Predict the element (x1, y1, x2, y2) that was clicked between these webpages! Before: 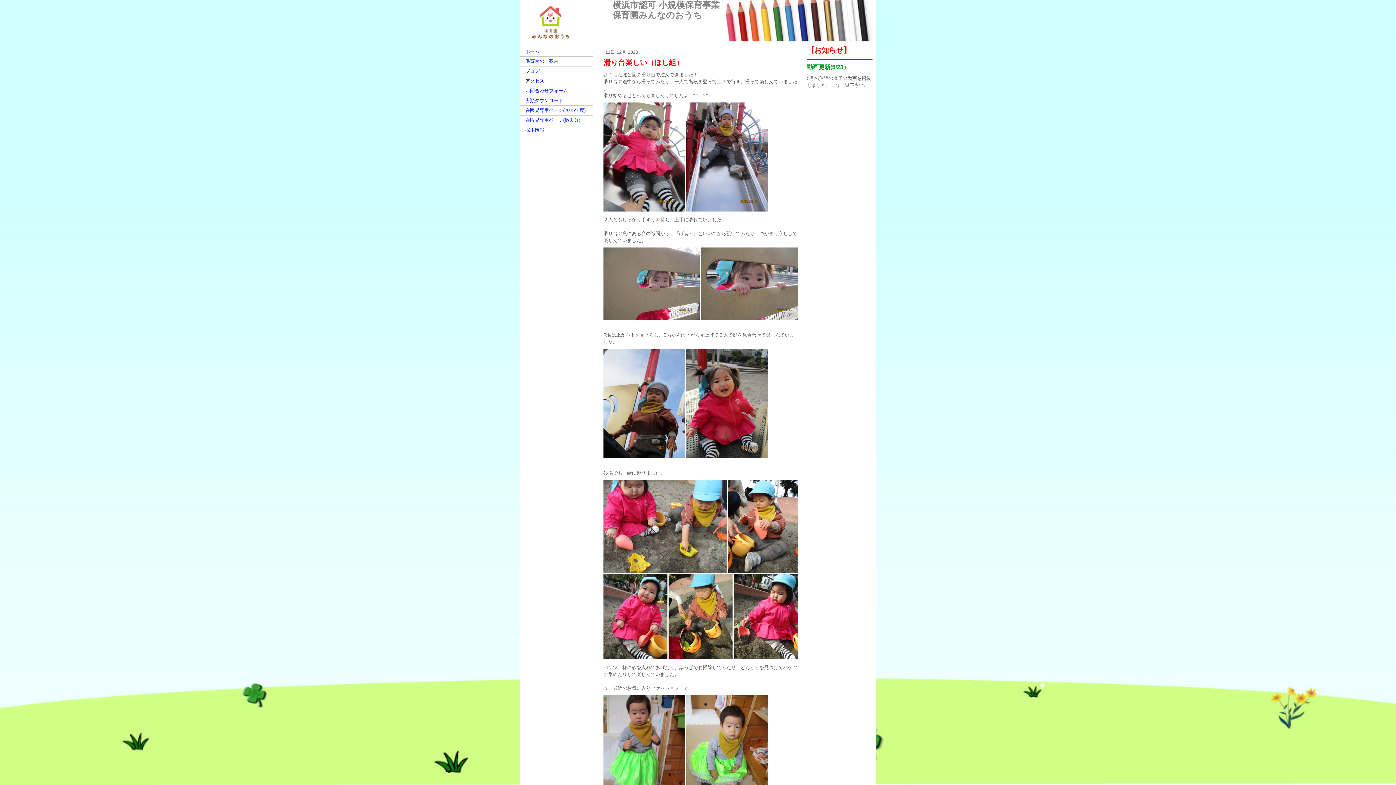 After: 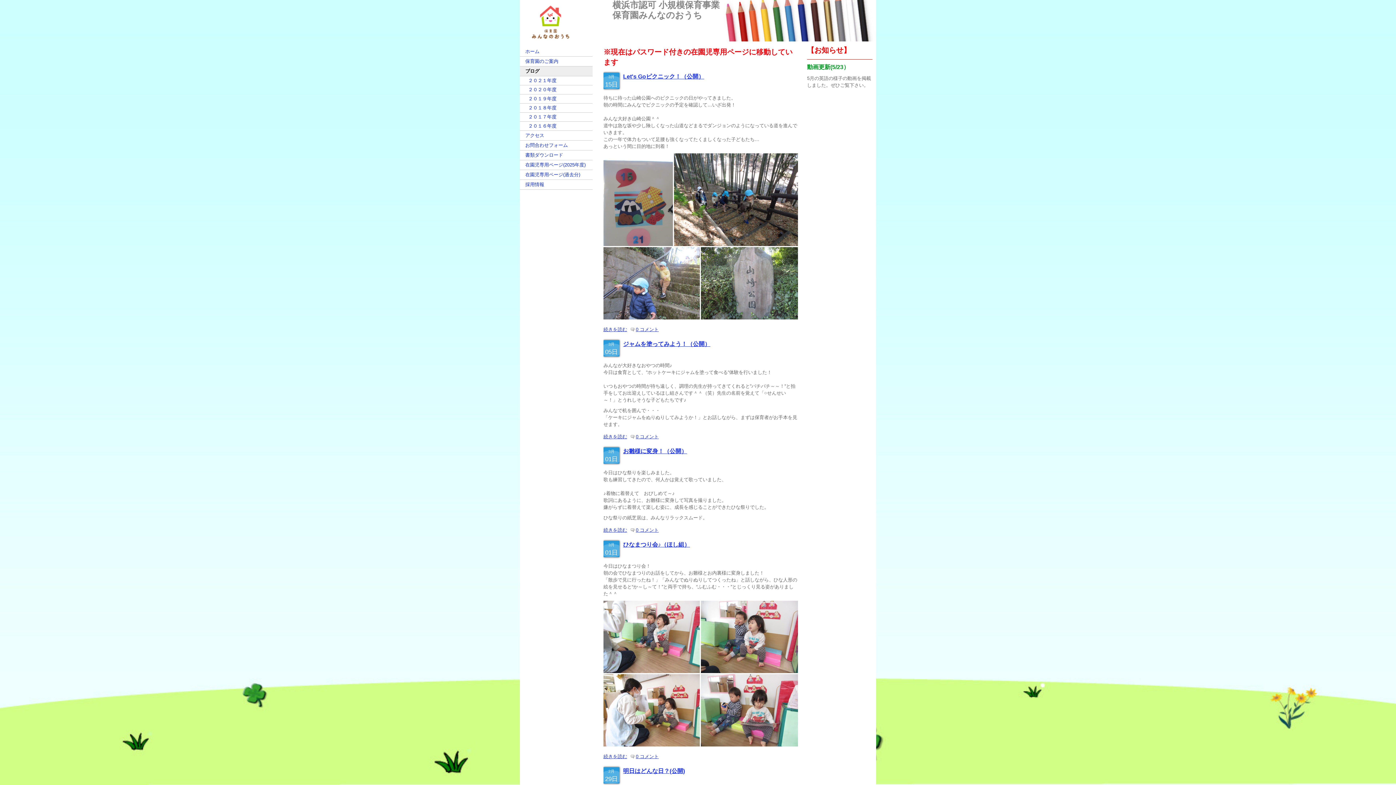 Action: label: ブログ bbox: (520, 66, 592, 76)